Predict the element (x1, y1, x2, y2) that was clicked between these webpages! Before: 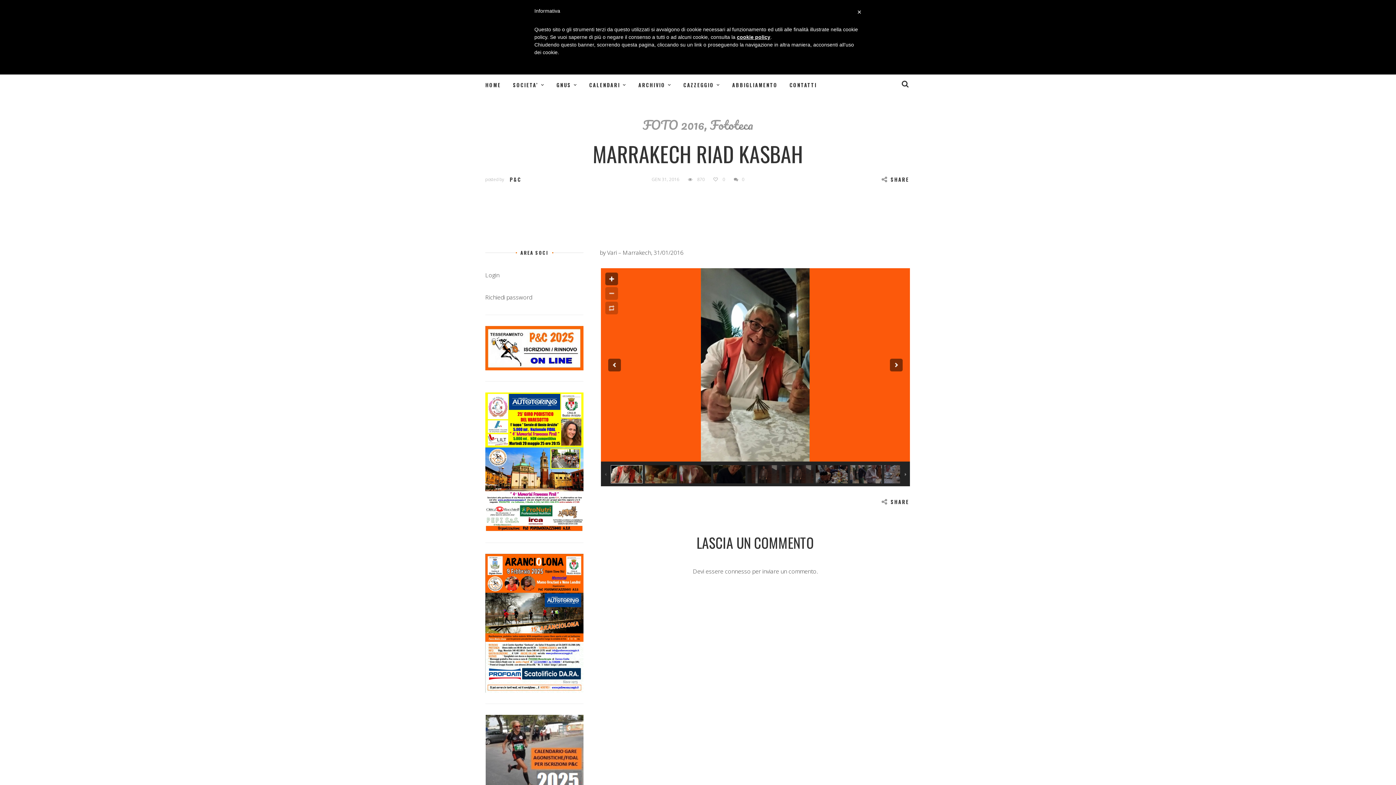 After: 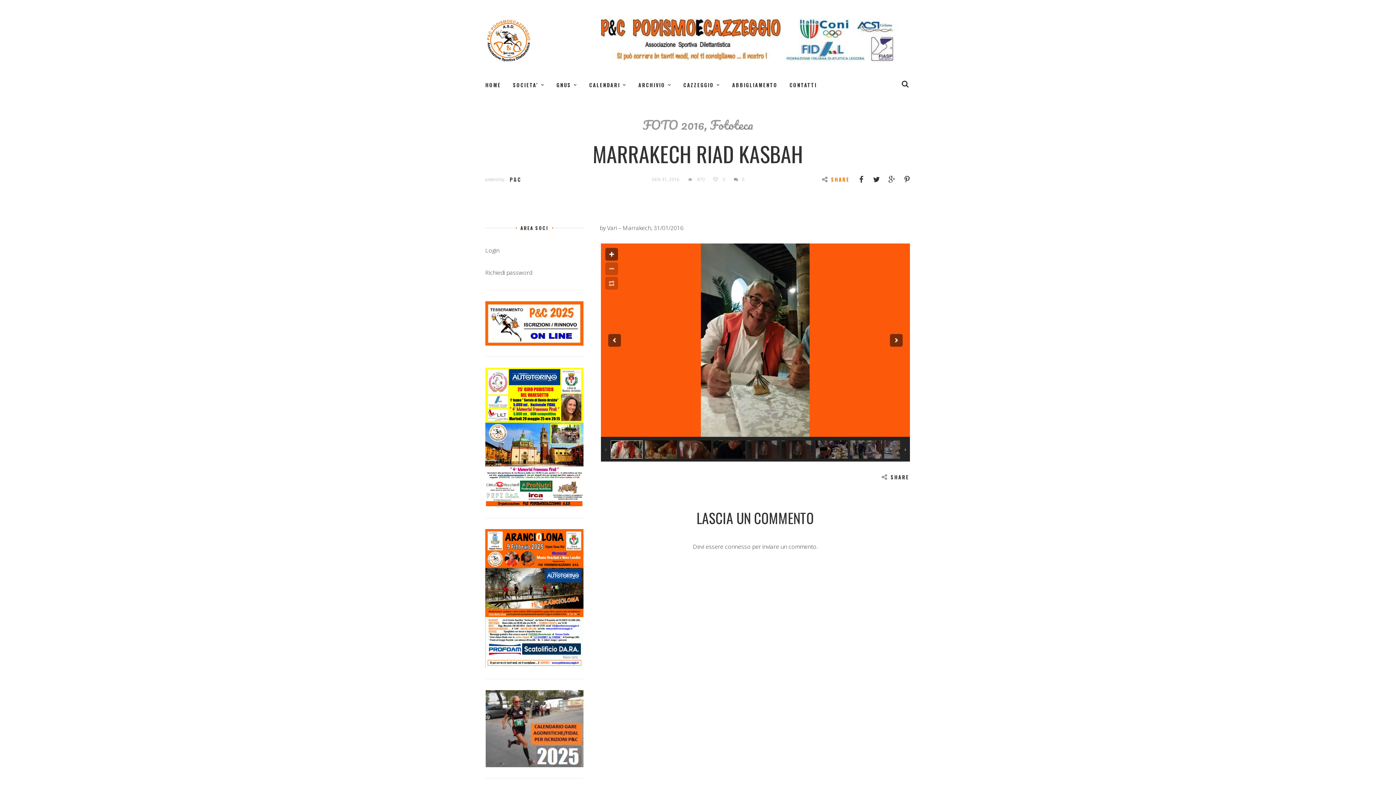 Action: label: SHARE bbox: (881, 175, 909, 183)